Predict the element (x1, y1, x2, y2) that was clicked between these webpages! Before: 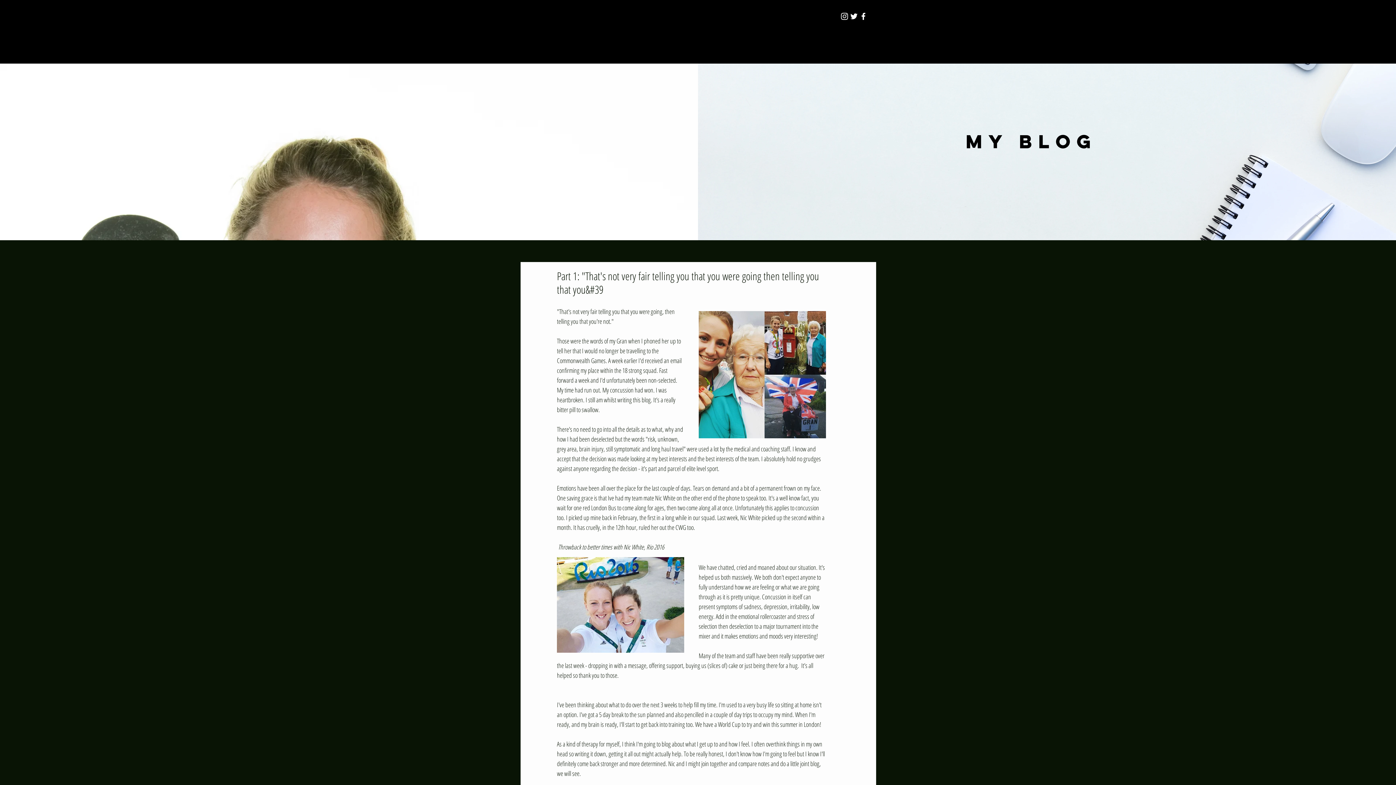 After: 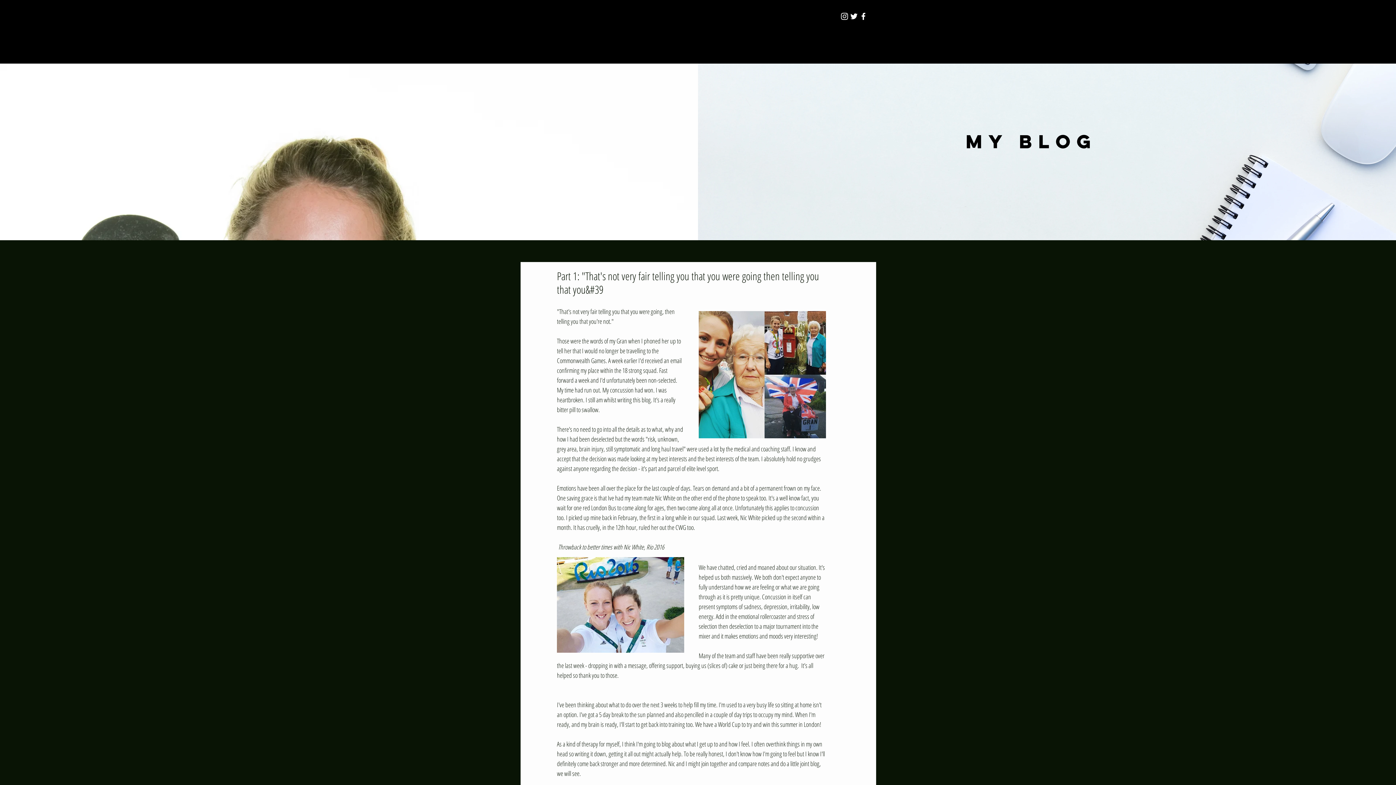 Action: label: White Instagram Icon bbox: (840, 11, 849, 21)